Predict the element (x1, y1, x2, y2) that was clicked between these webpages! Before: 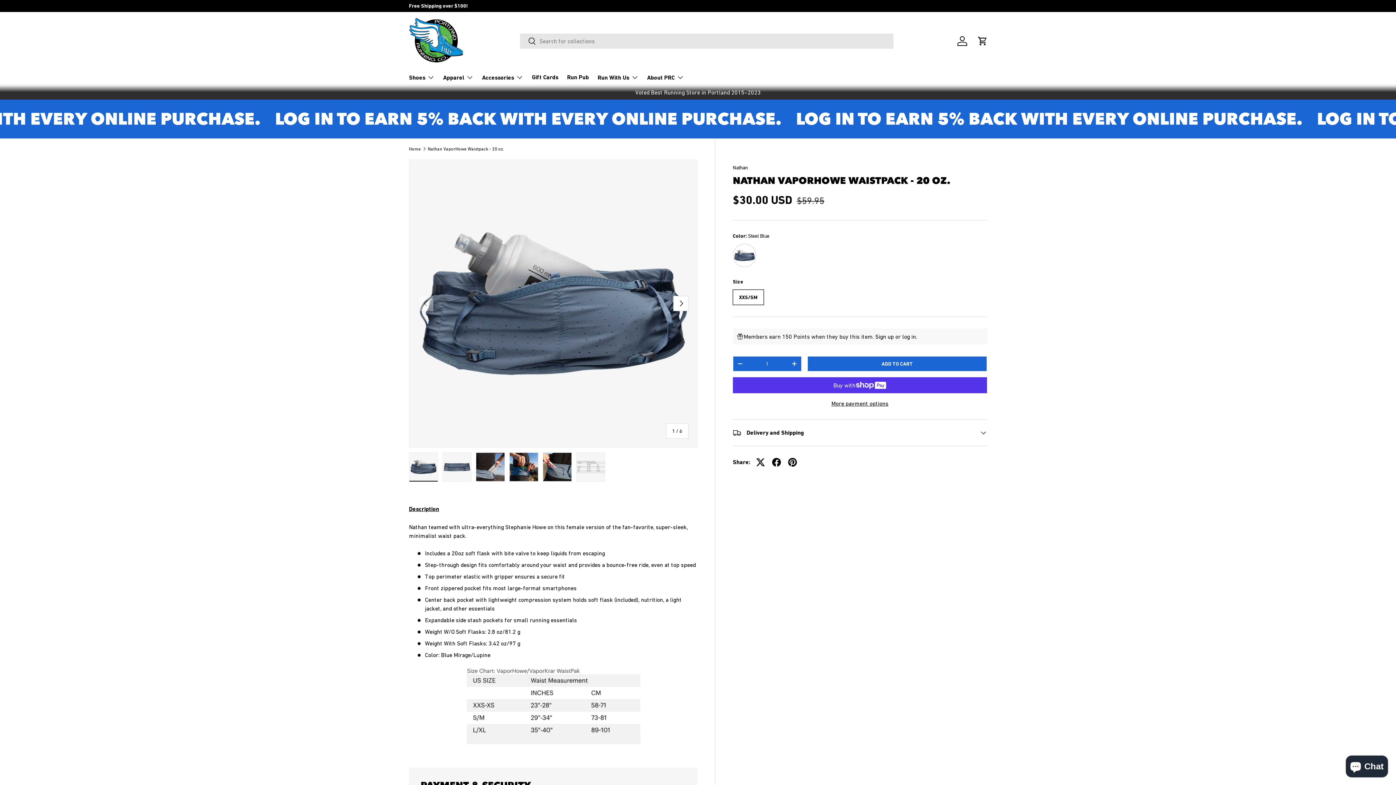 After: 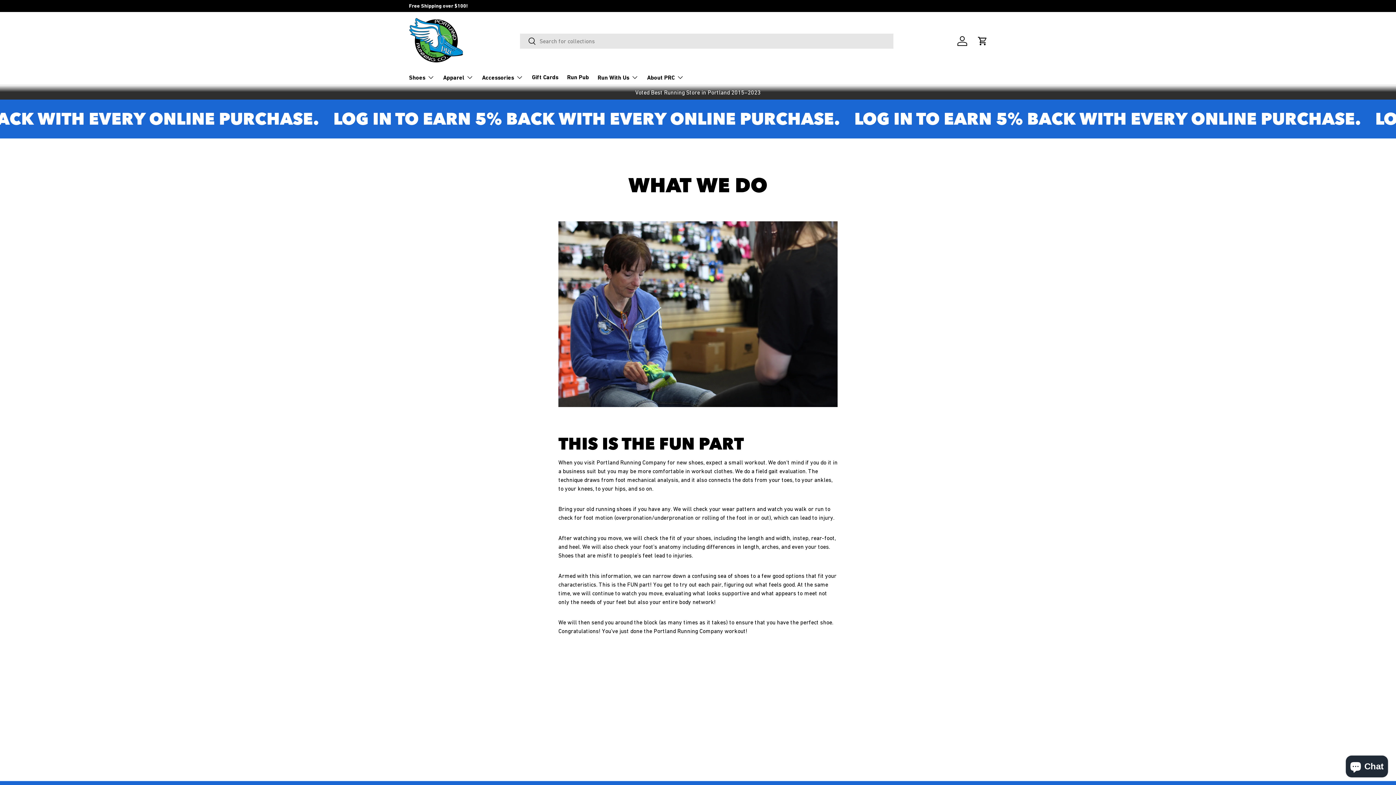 Action: bbox: (473, 2, 499, 8) label: Learn more